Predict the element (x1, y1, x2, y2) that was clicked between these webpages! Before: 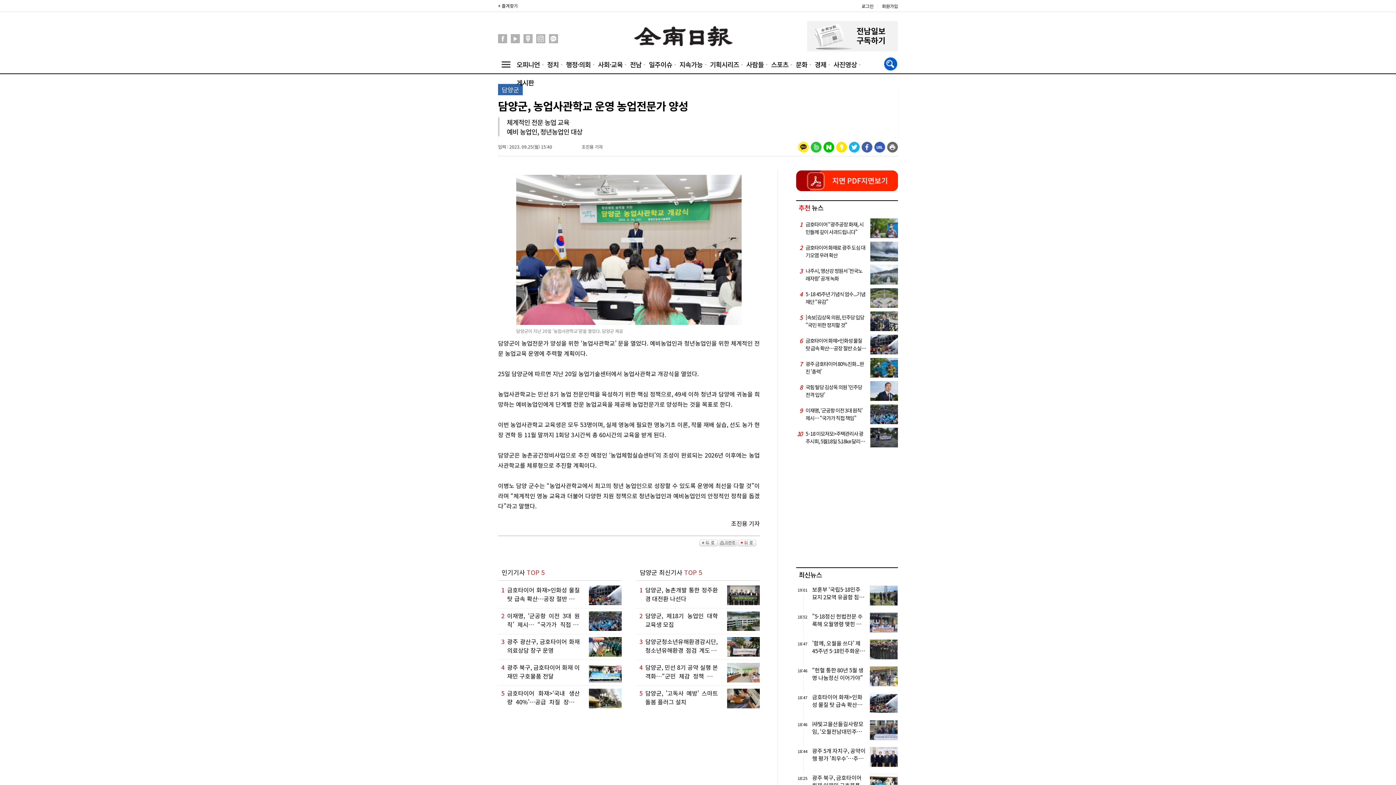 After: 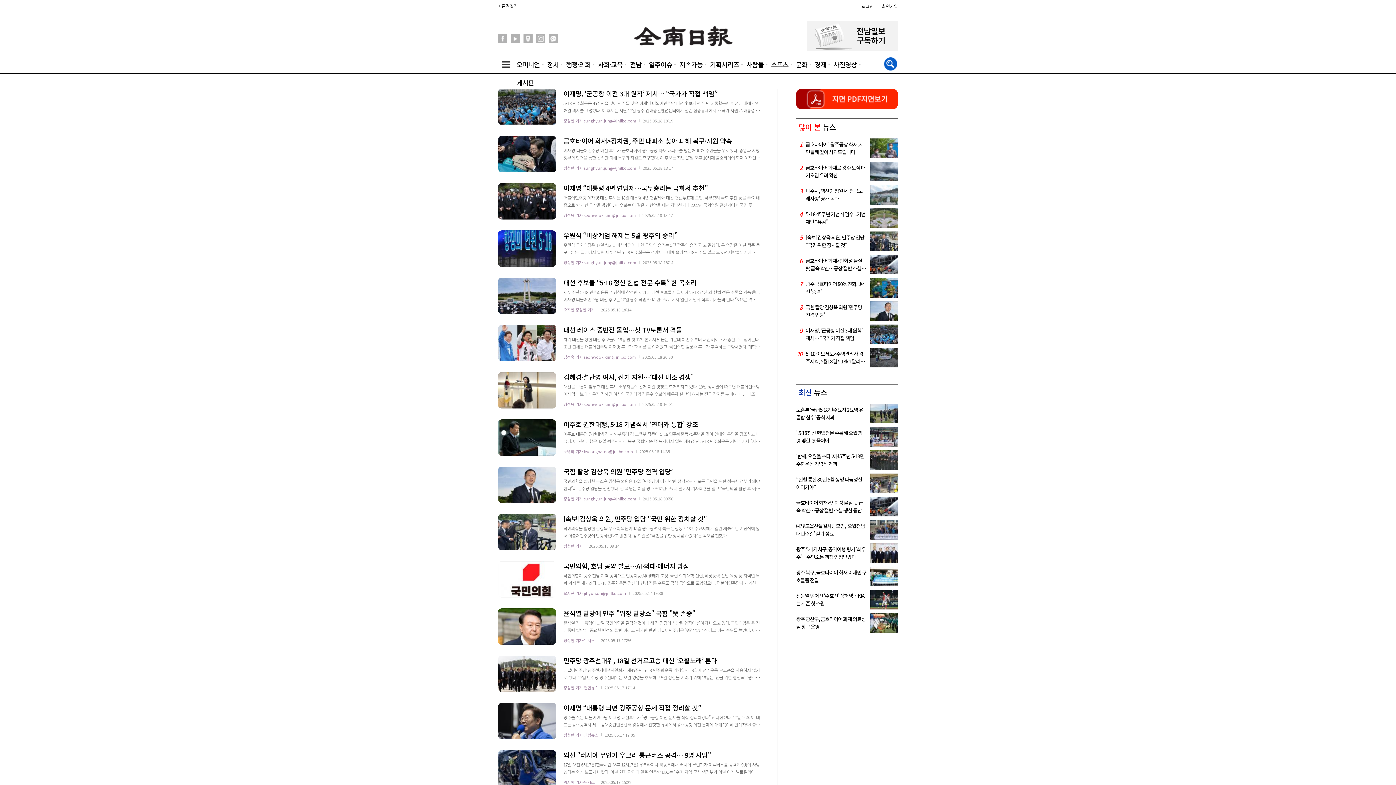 Action: label: 정치 bbox: (544, 56, 561, 73)